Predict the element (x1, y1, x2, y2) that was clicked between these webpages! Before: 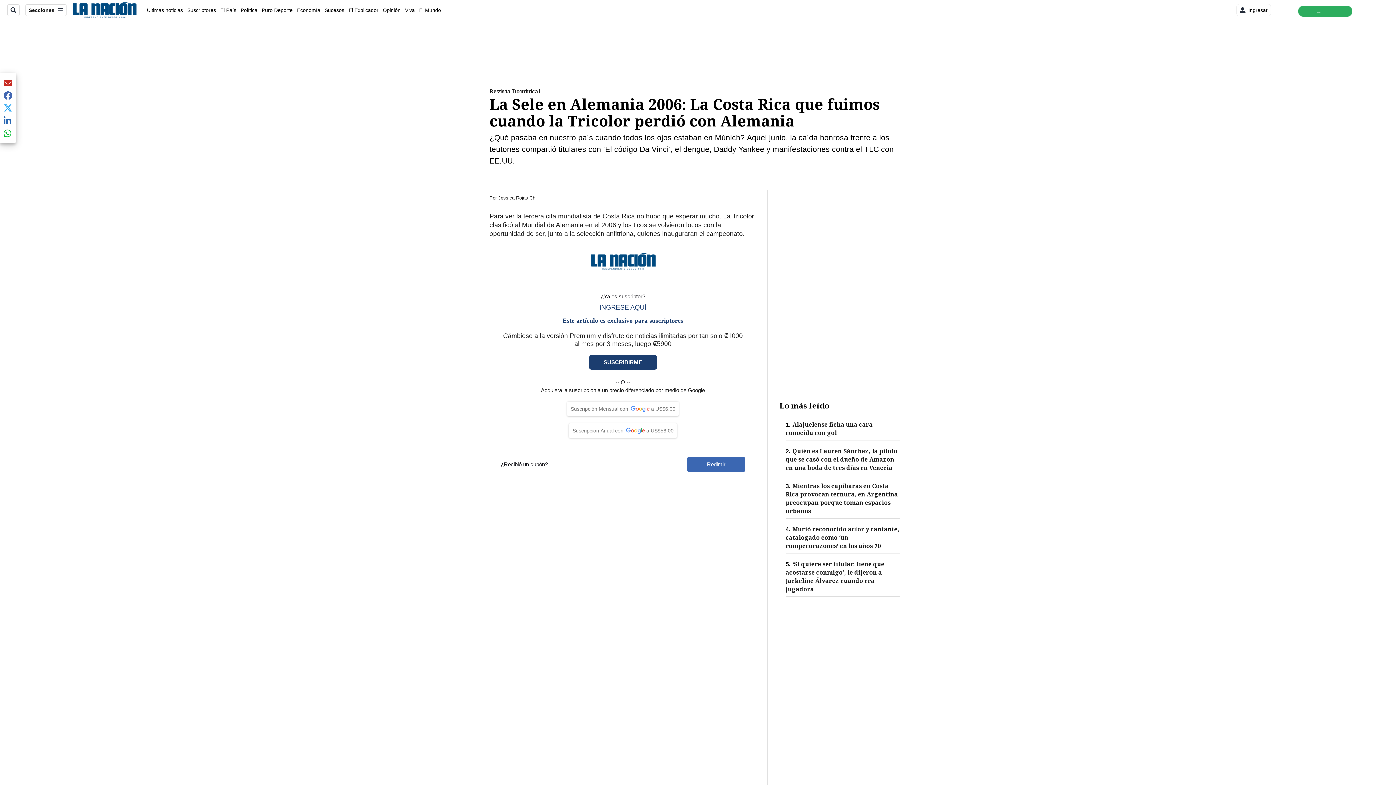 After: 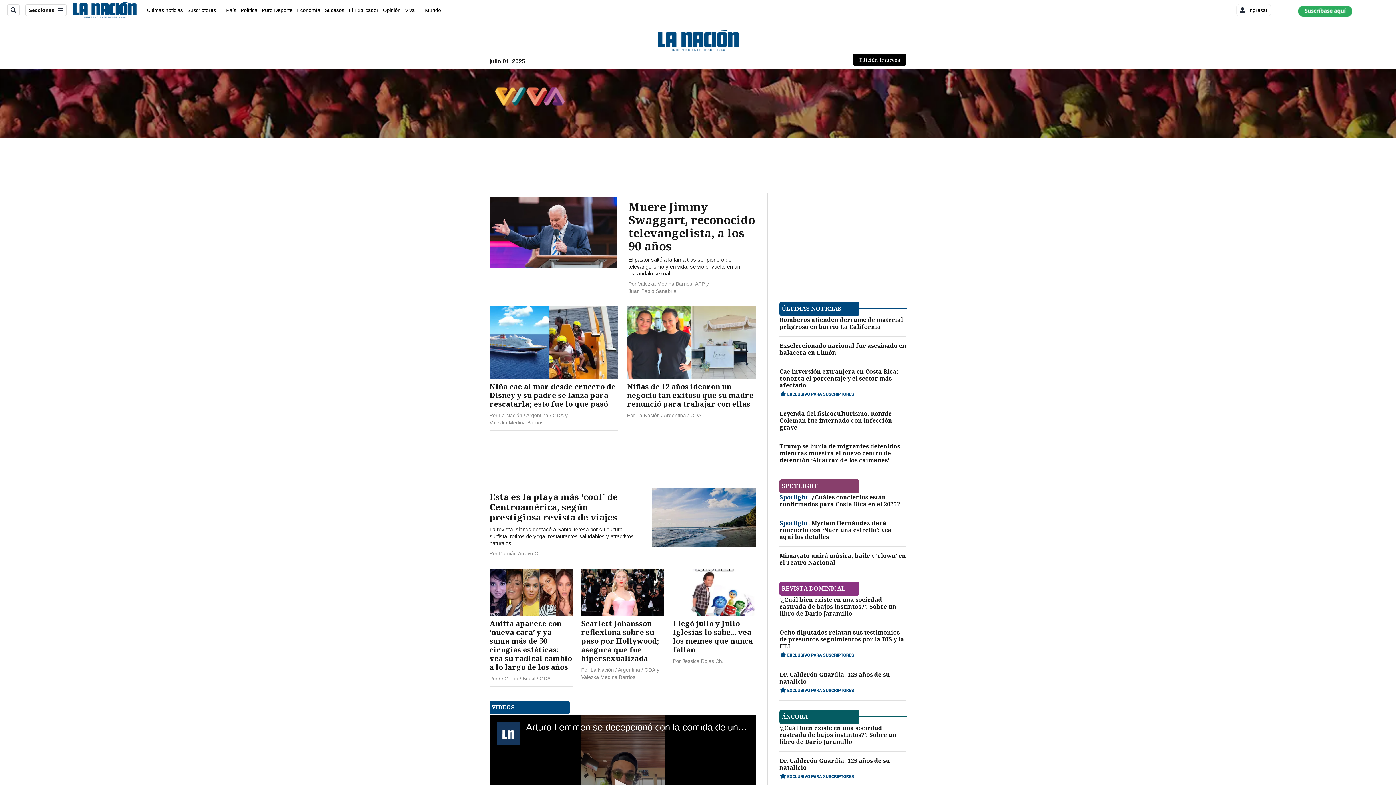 Action: bbox: (405, 7, 414, 12) label: Viva